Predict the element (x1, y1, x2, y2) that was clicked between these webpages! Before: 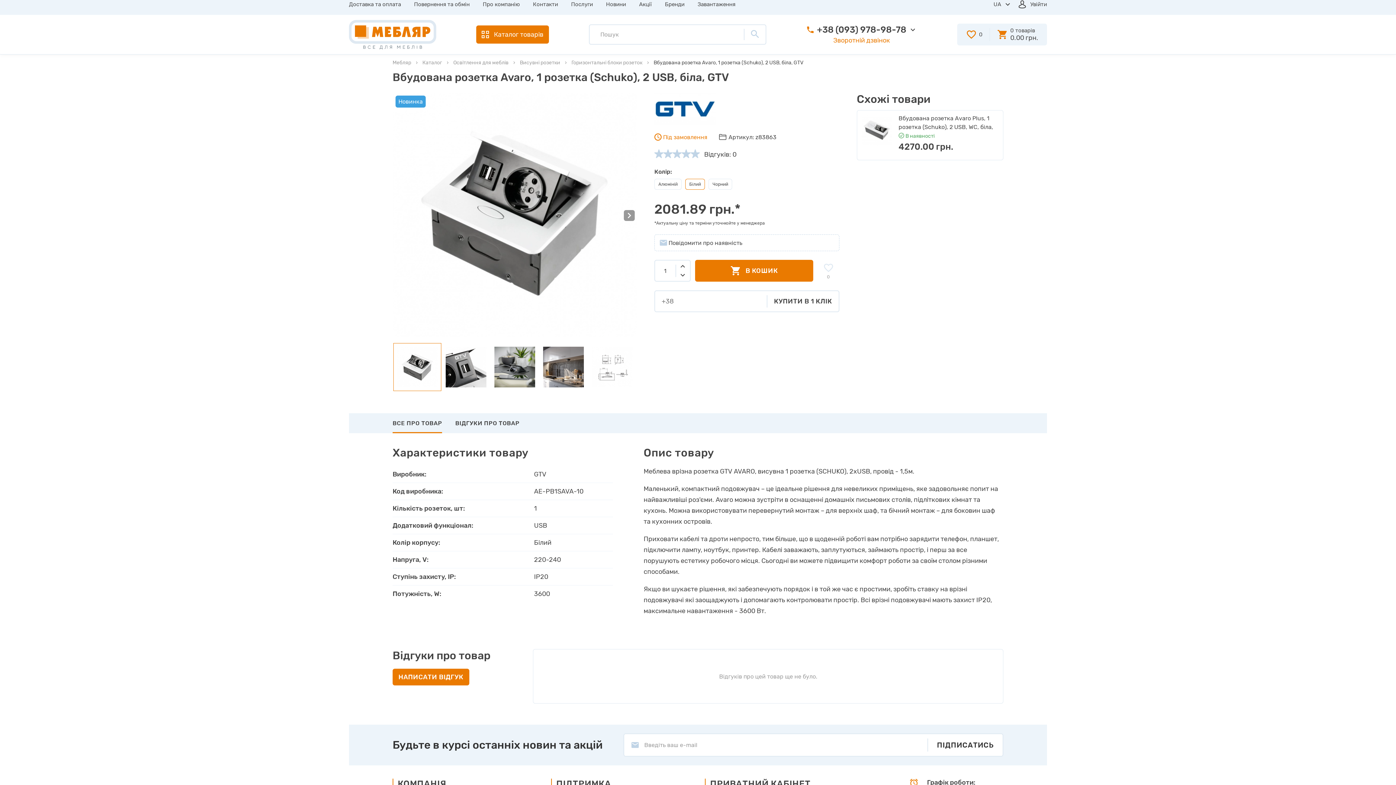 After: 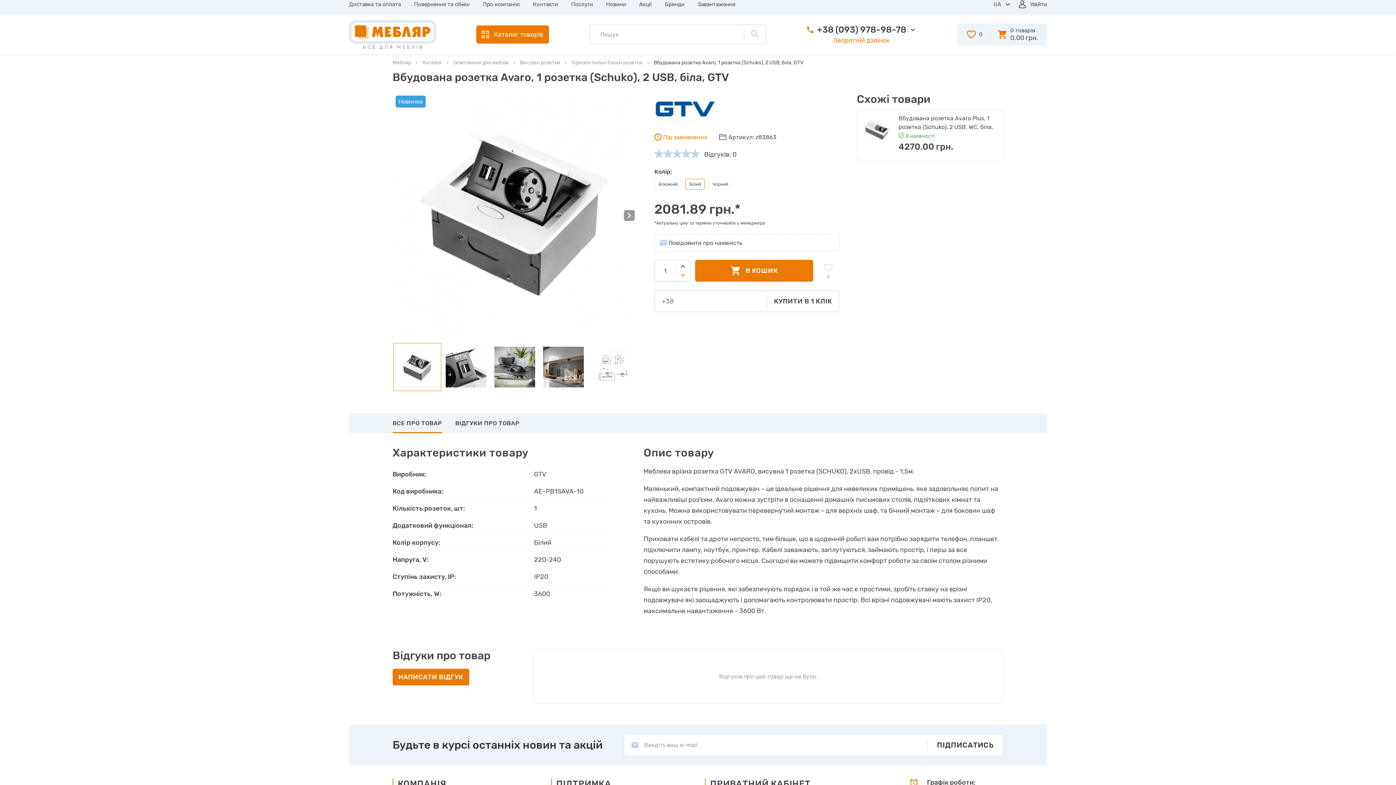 Action: bbox: (678, 270, 687, 279)